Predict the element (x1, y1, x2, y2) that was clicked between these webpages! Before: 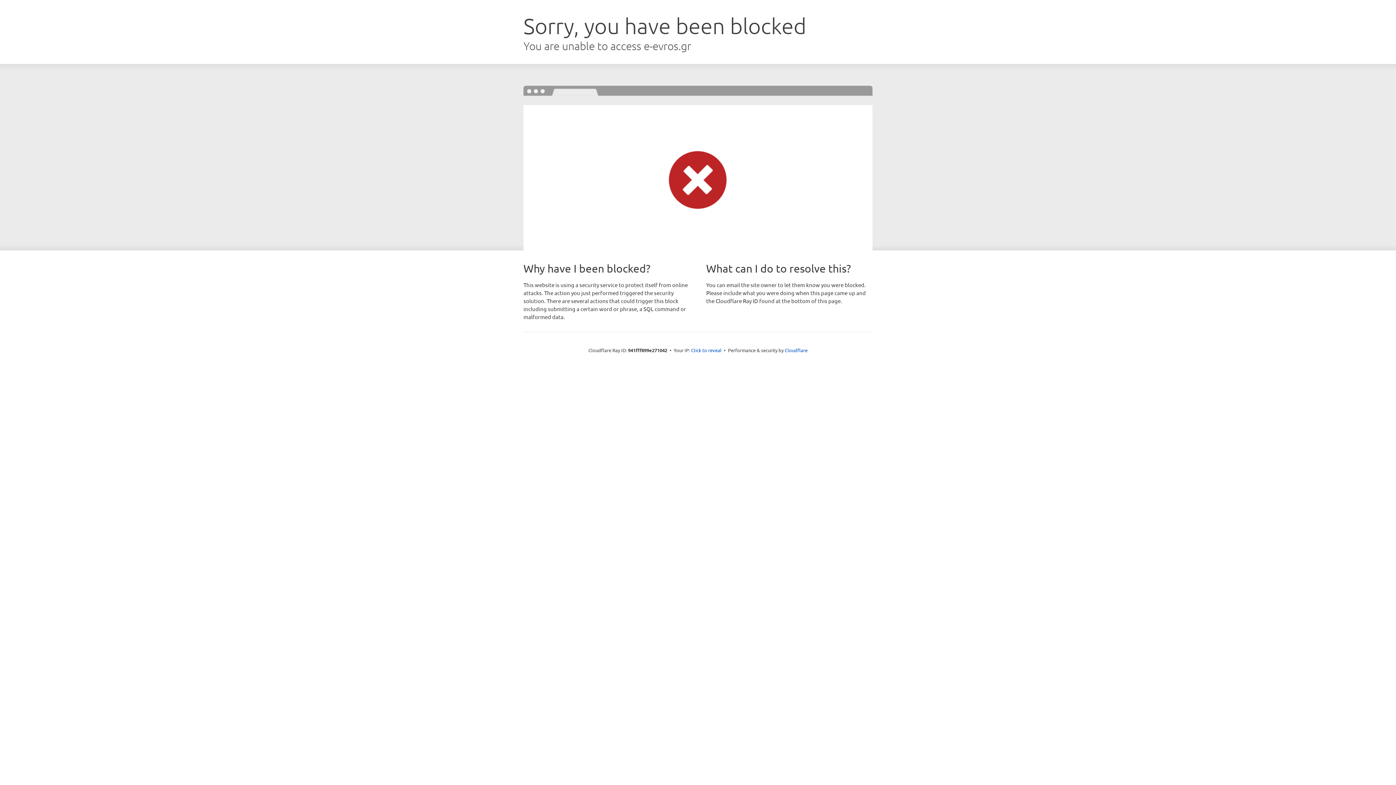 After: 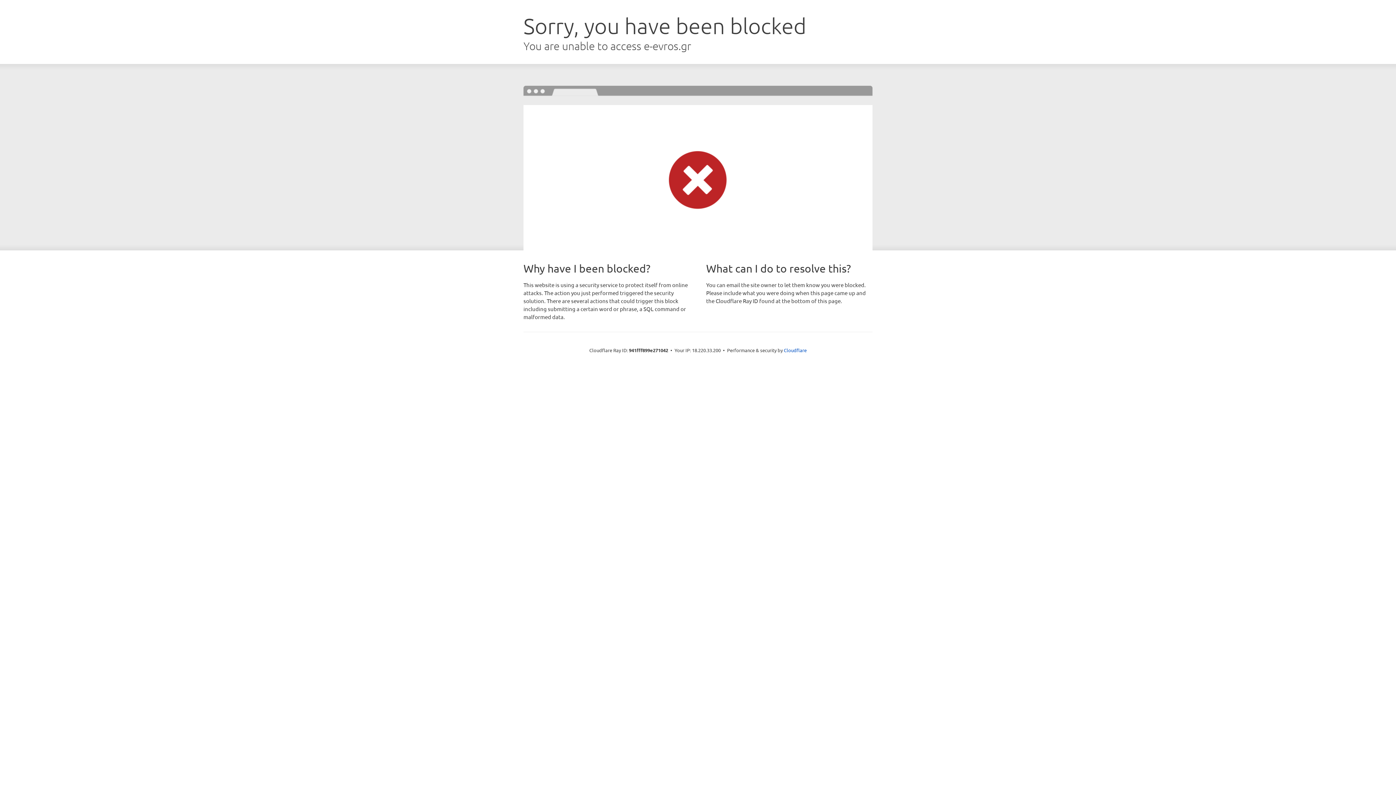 Action: bbox: (691, 346, 721, 353) label: Click to reveal